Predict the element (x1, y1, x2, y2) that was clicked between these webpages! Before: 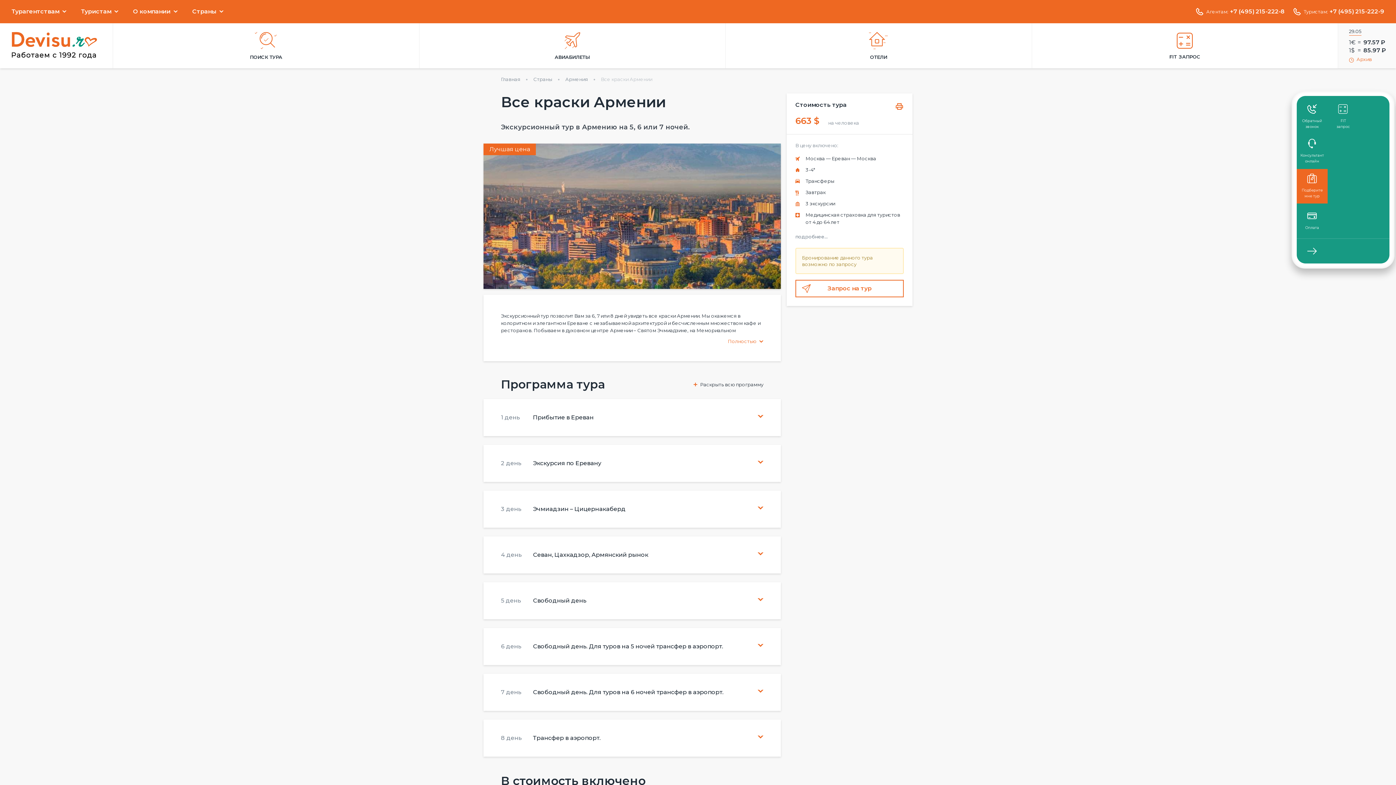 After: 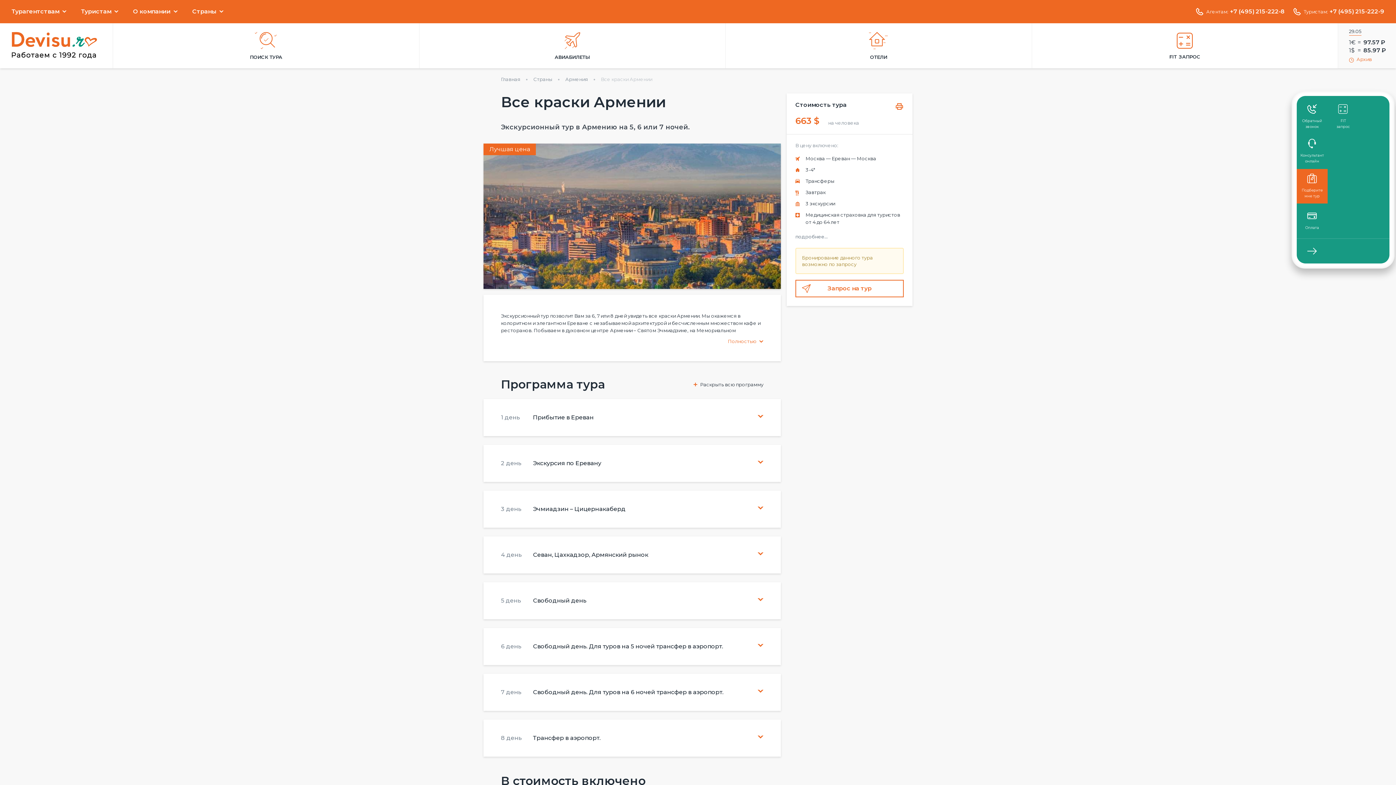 Action: bbox: (895, 102, 904, 110)